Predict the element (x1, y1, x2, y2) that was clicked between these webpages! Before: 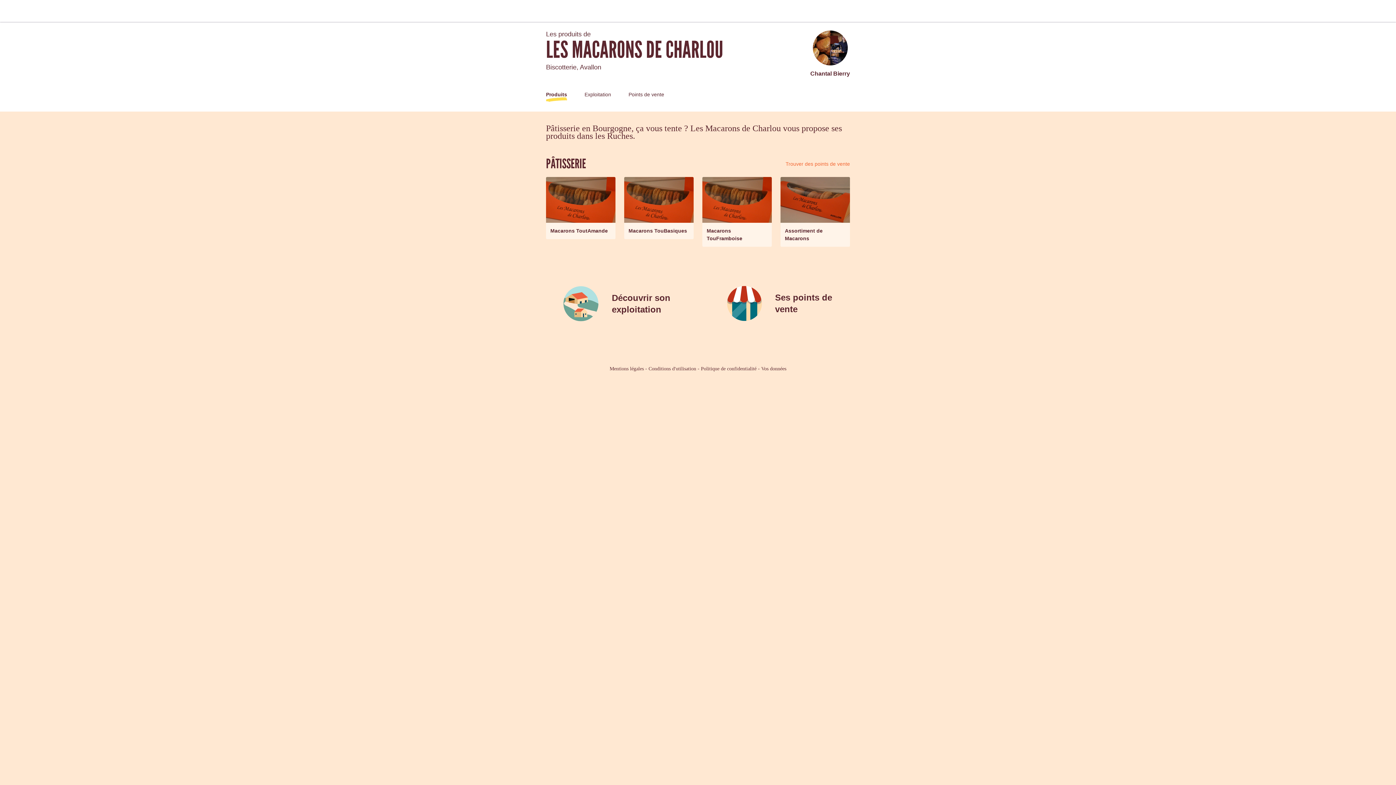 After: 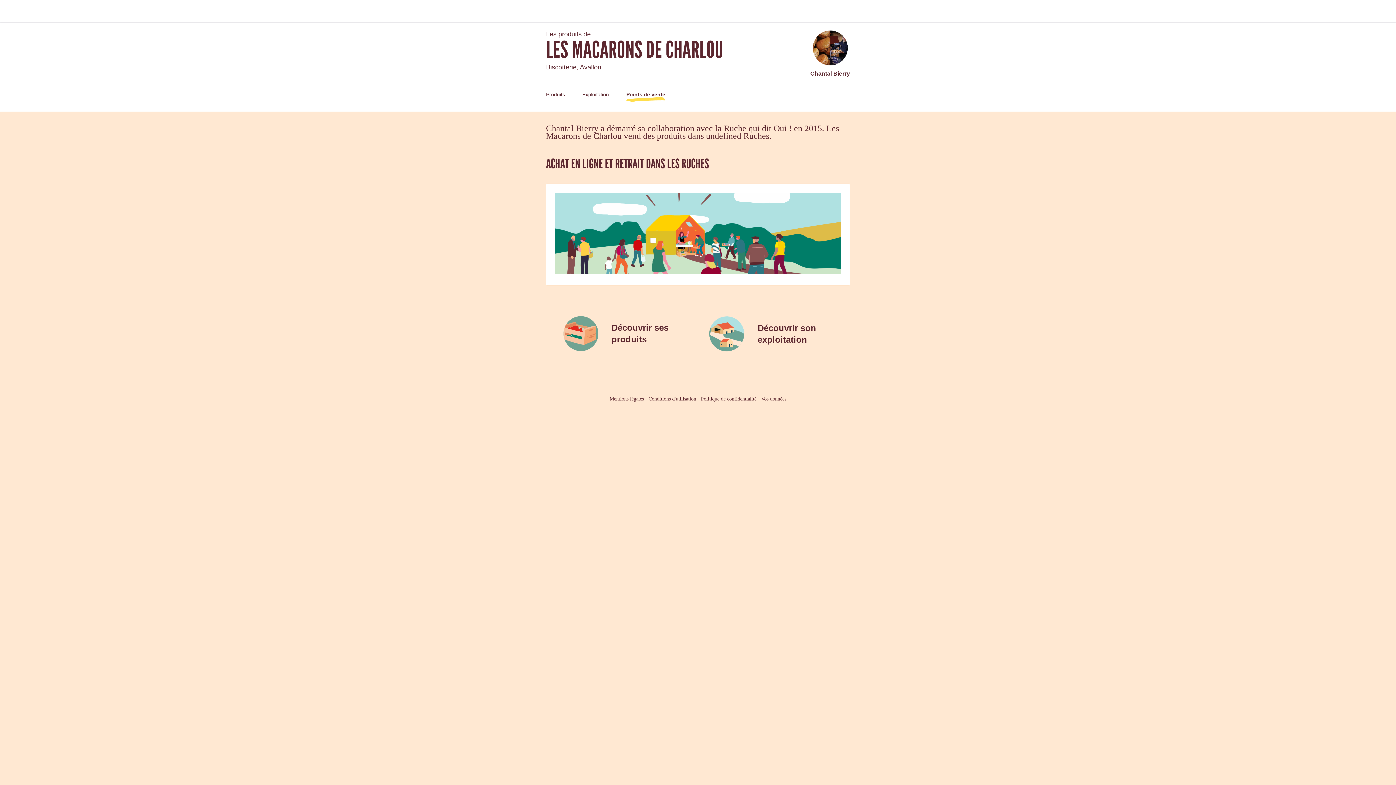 Action: label: Trouver des points de vente bbox: (785, 160, 850, 167)